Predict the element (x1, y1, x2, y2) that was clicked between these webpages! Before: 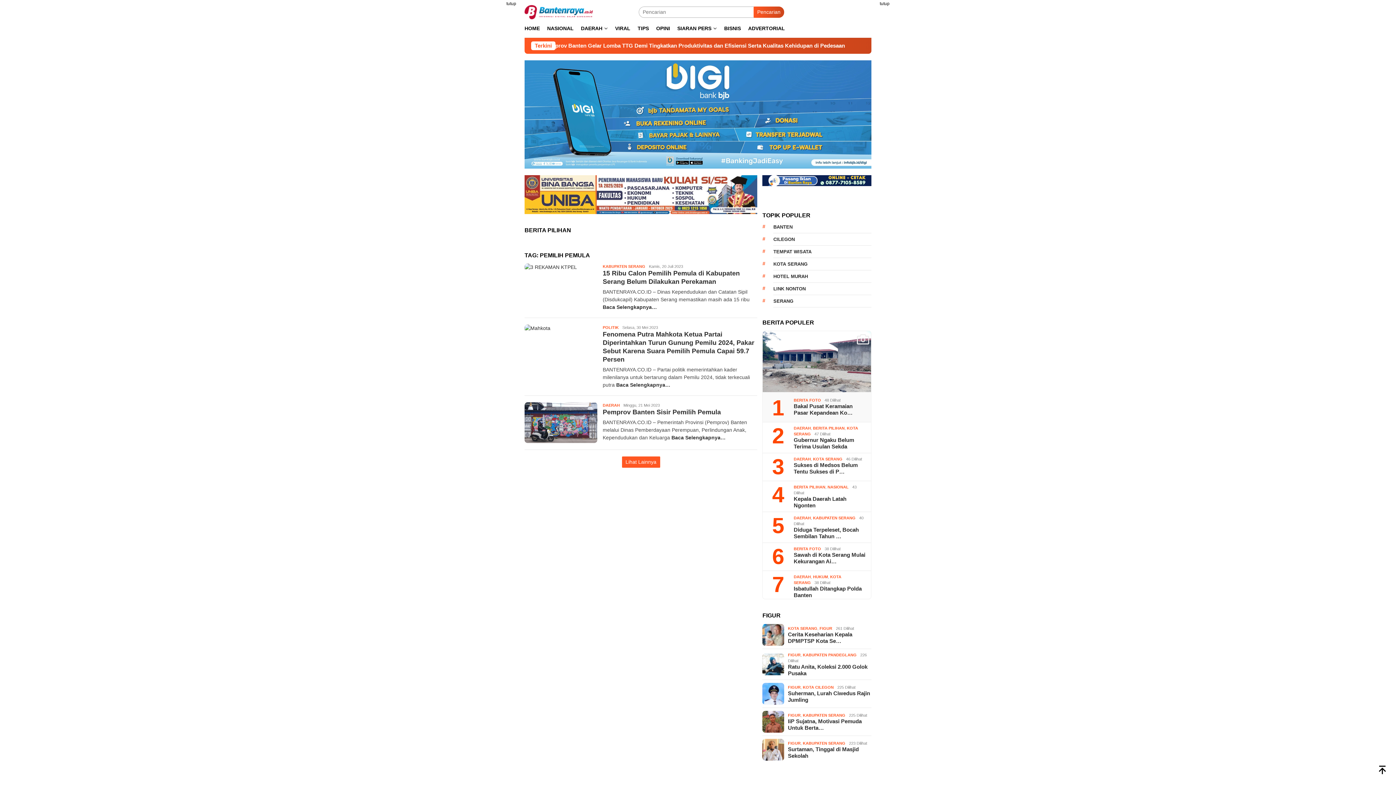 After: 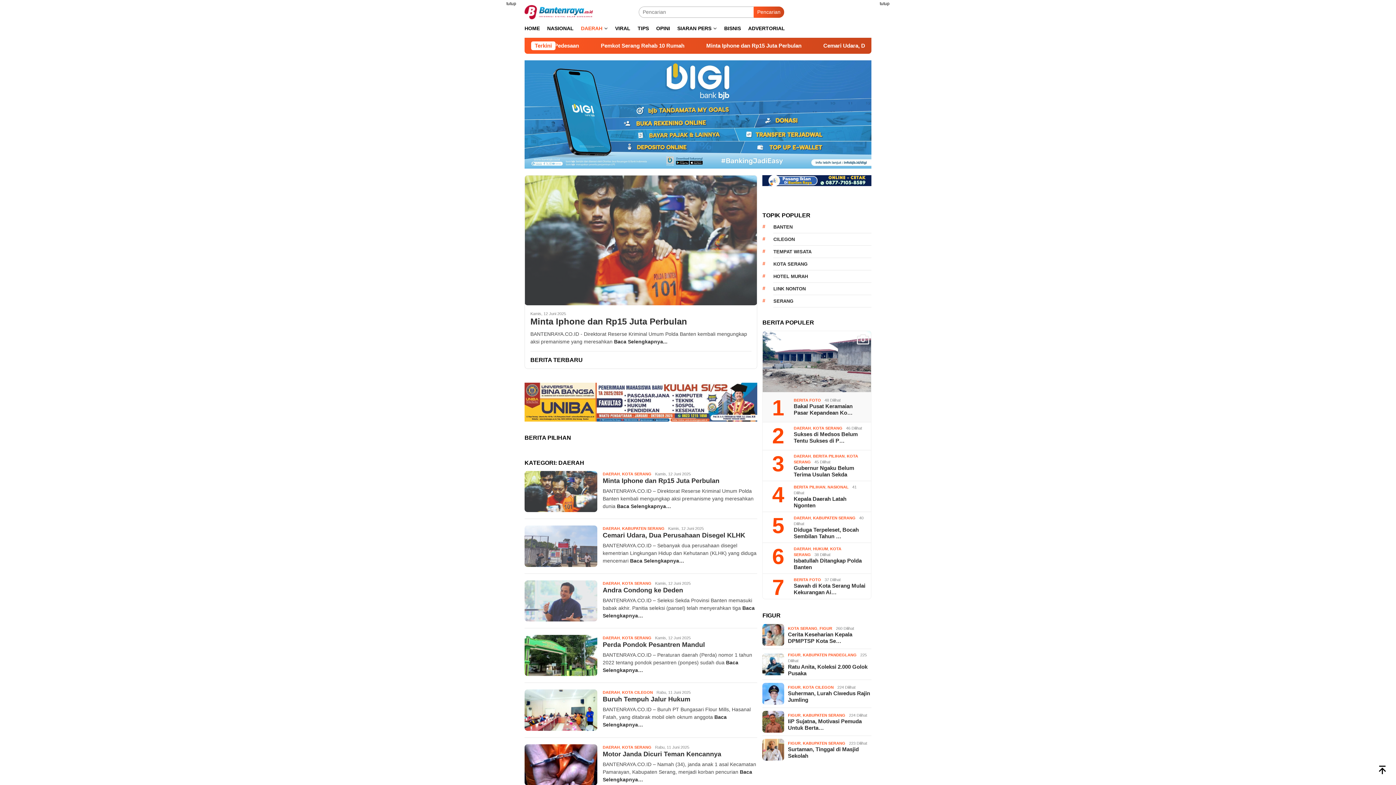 Action: bbox: (577, 19, 611, 37) label: DAERAH